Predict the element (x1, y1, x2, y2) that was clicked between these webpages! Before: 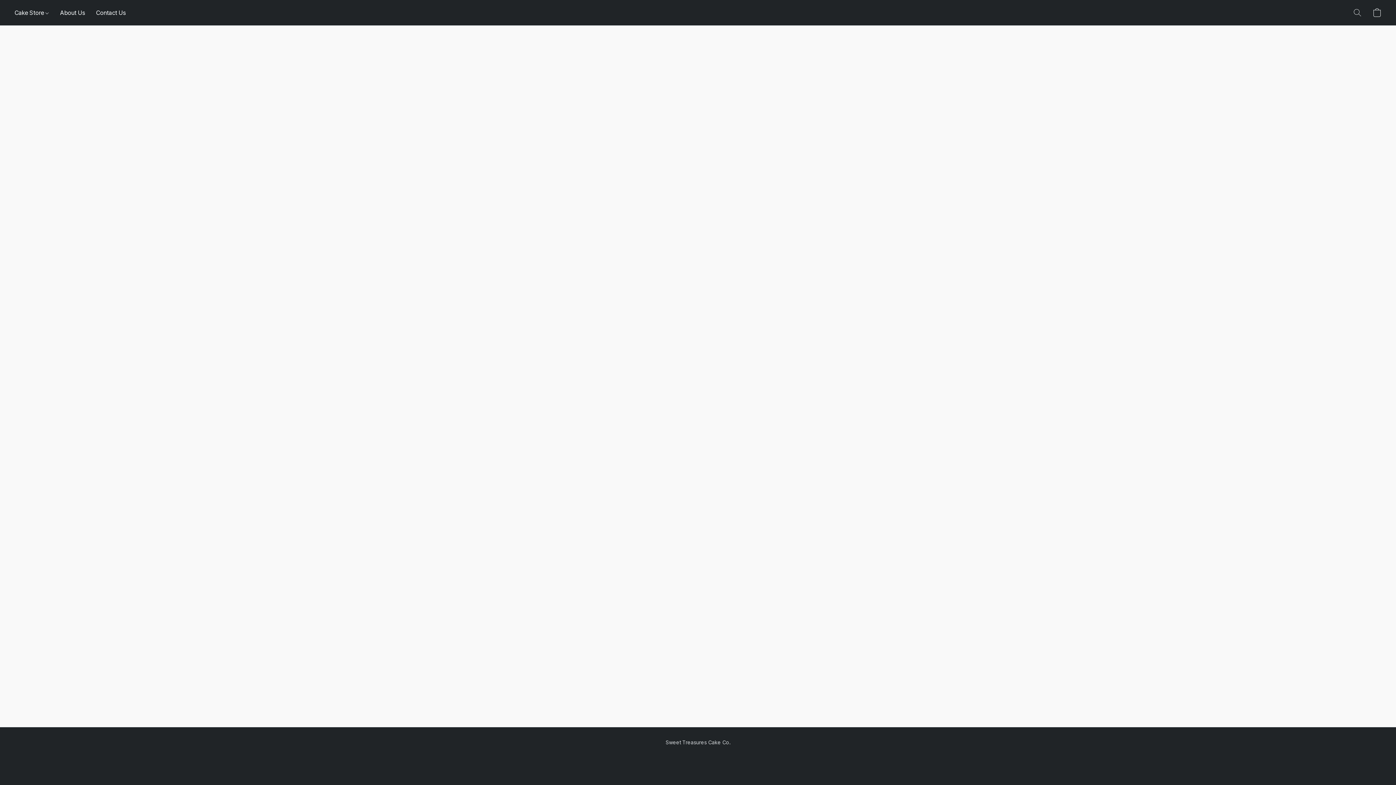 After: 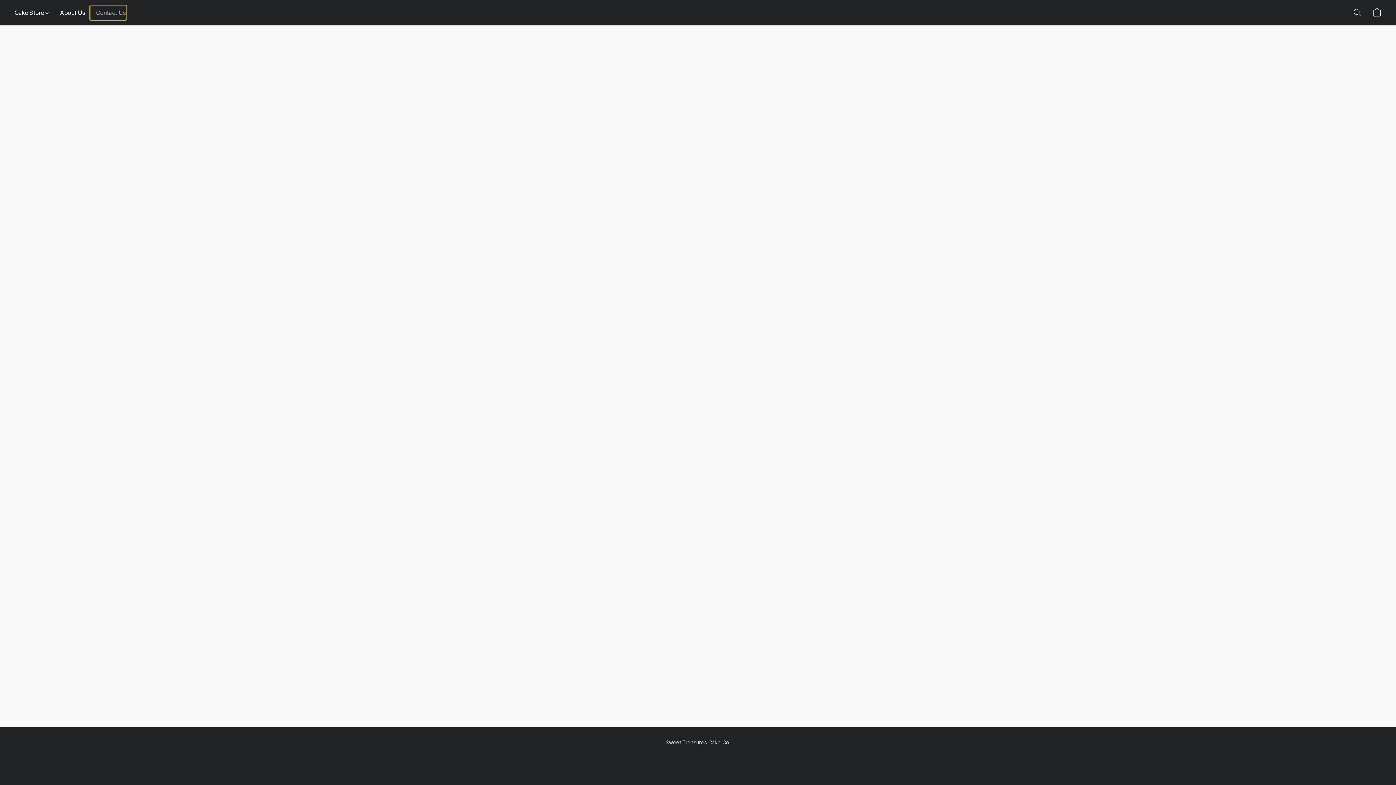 Action: label: Contact Us bbox: (90, 5, 125, 19)